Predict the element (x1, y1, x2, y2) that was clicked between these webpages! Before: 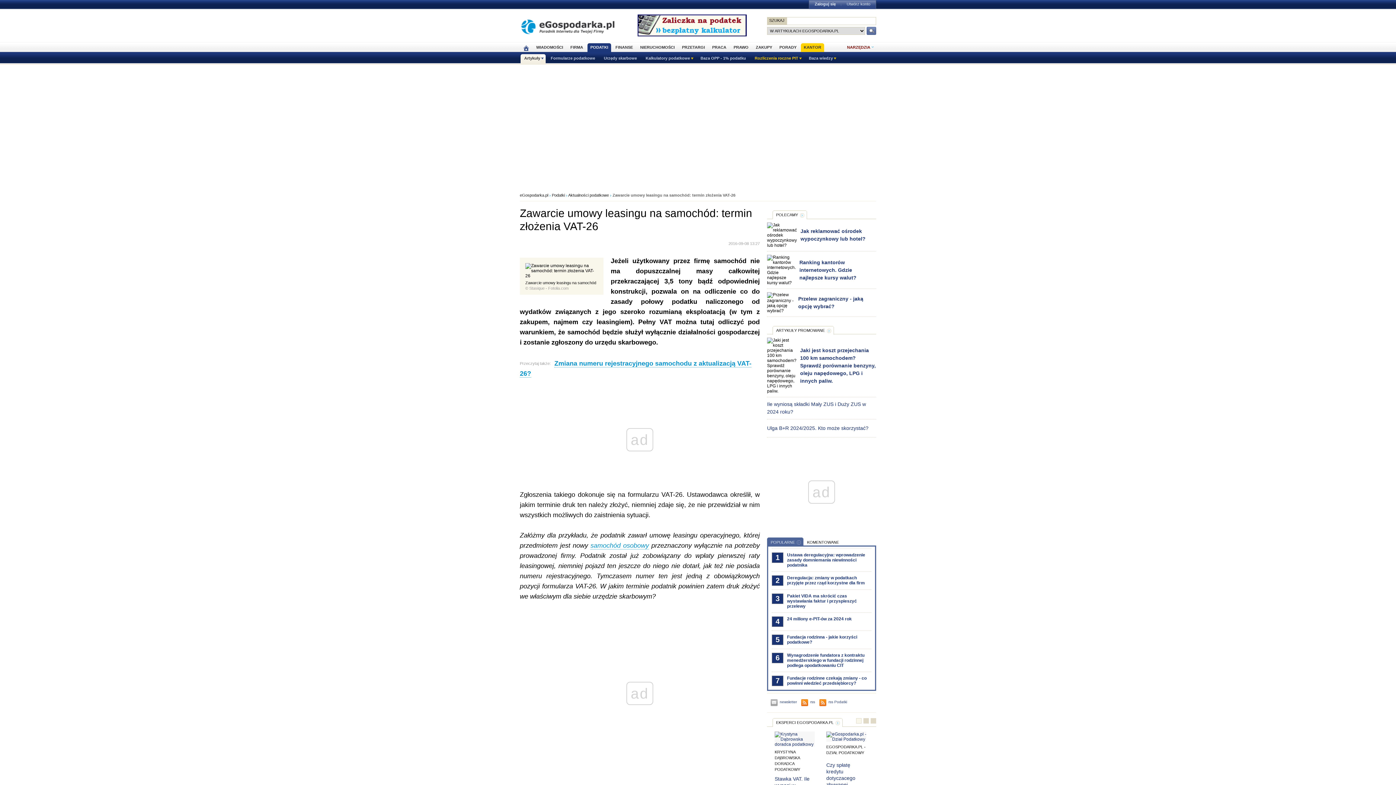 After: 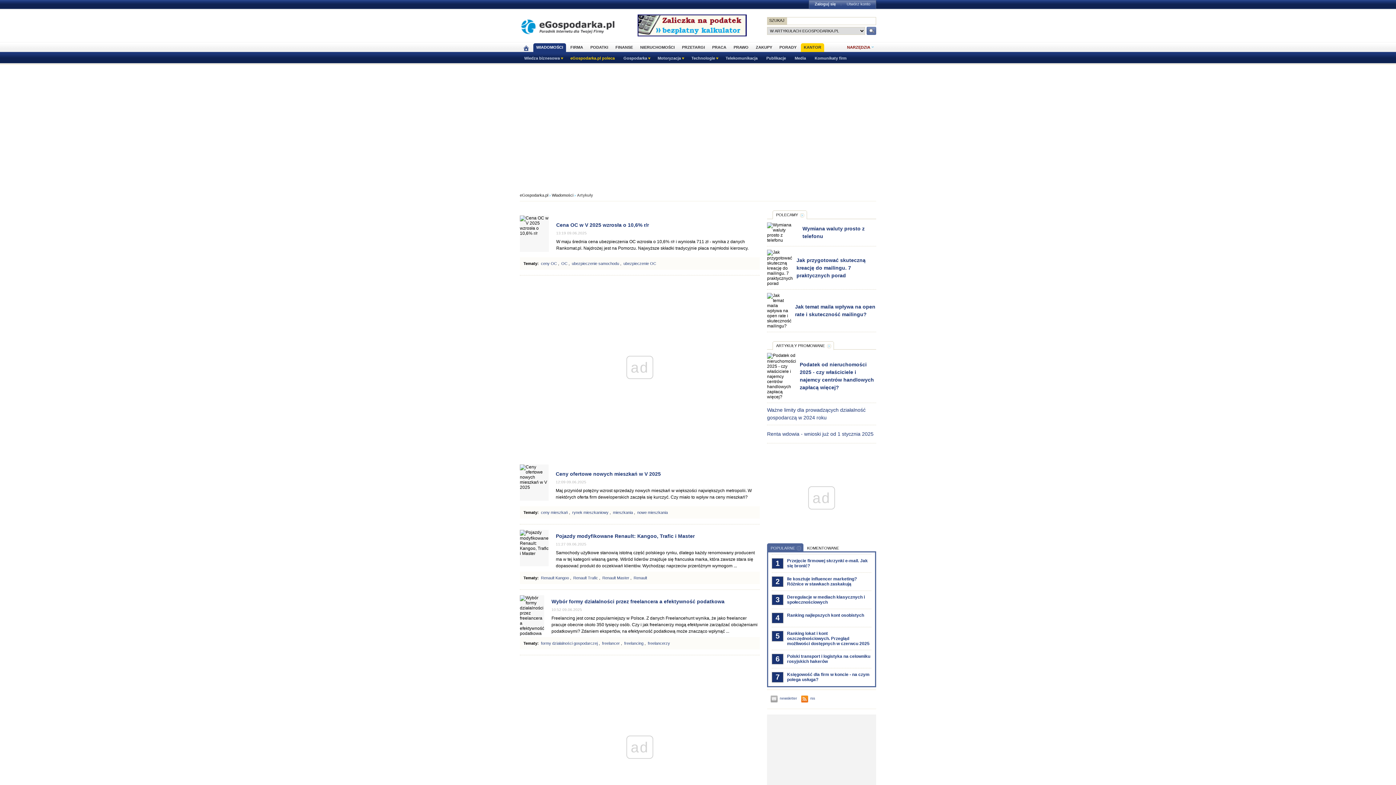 Action: bbox: (533, 42, 566, 52) label: WIADOMOŚCI